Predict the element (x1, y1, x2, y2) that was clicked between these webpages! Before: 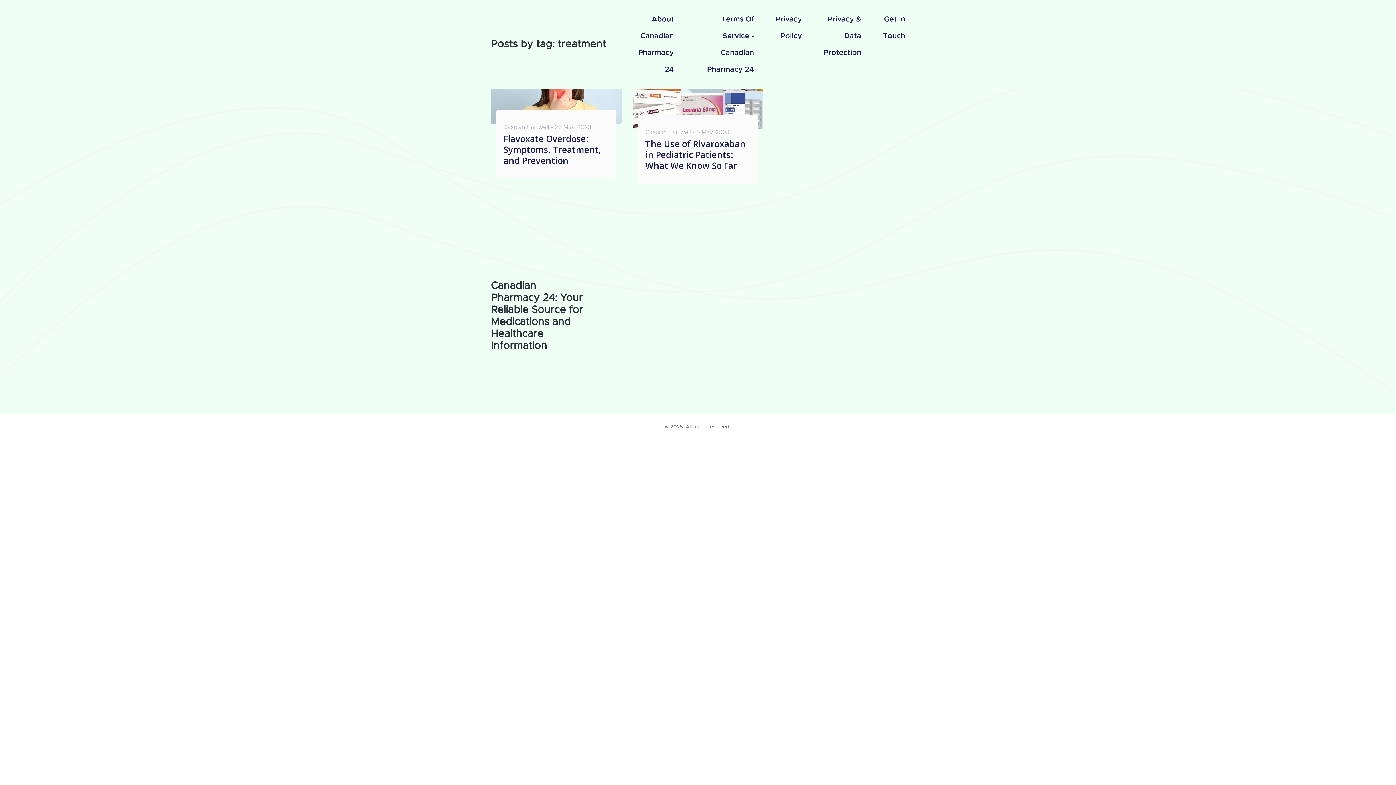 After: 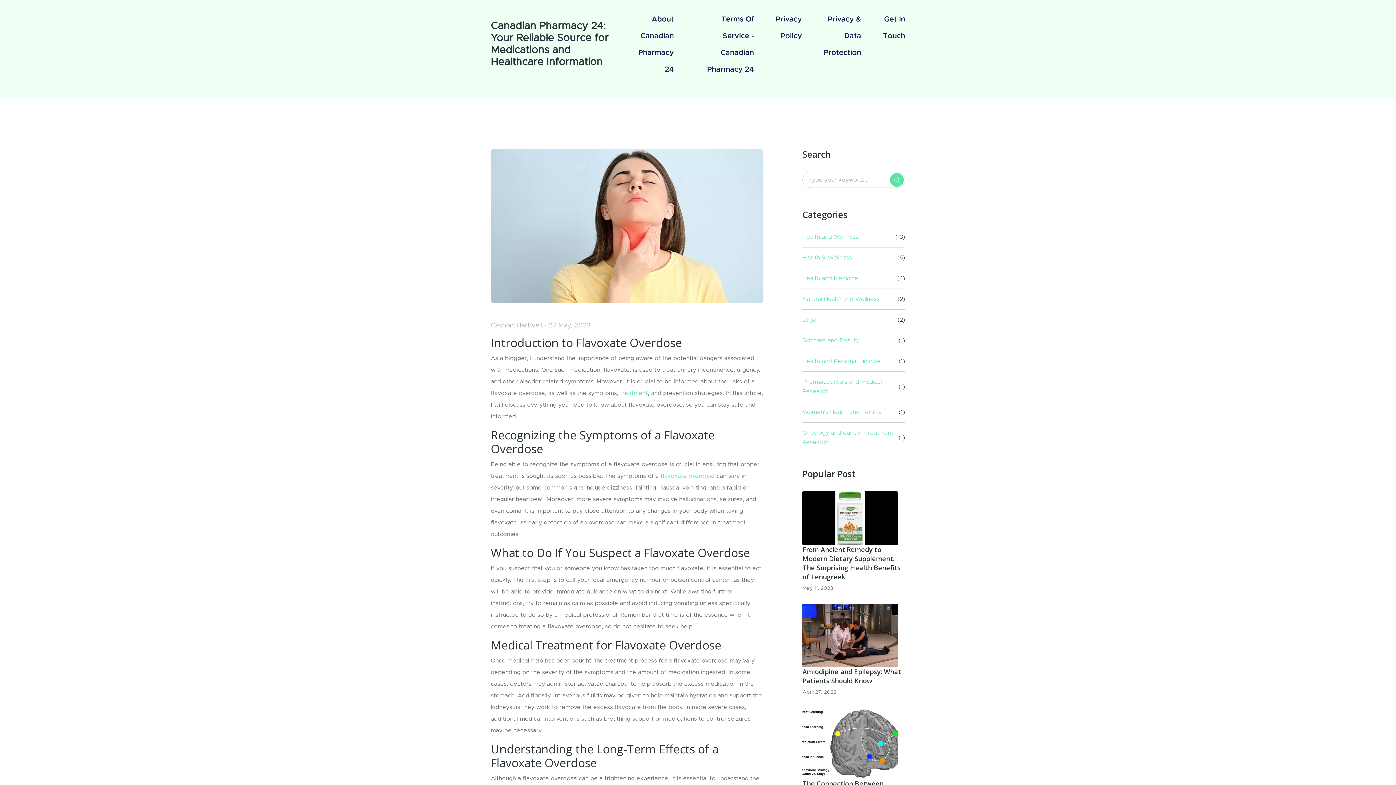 Action: bbox: (503, 132, 601, 166) label: Flavoxate Overdose: Symptoms, Treatment, and Prevention